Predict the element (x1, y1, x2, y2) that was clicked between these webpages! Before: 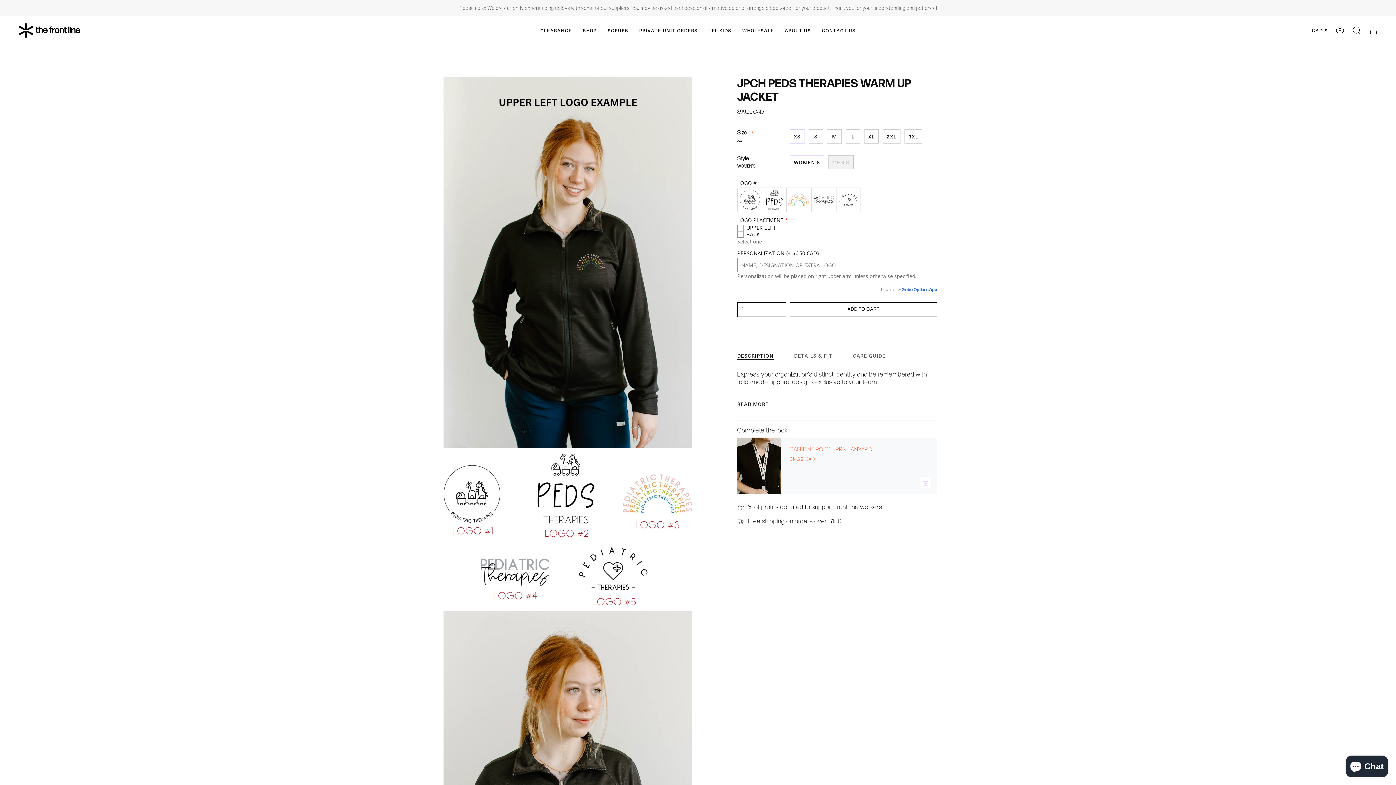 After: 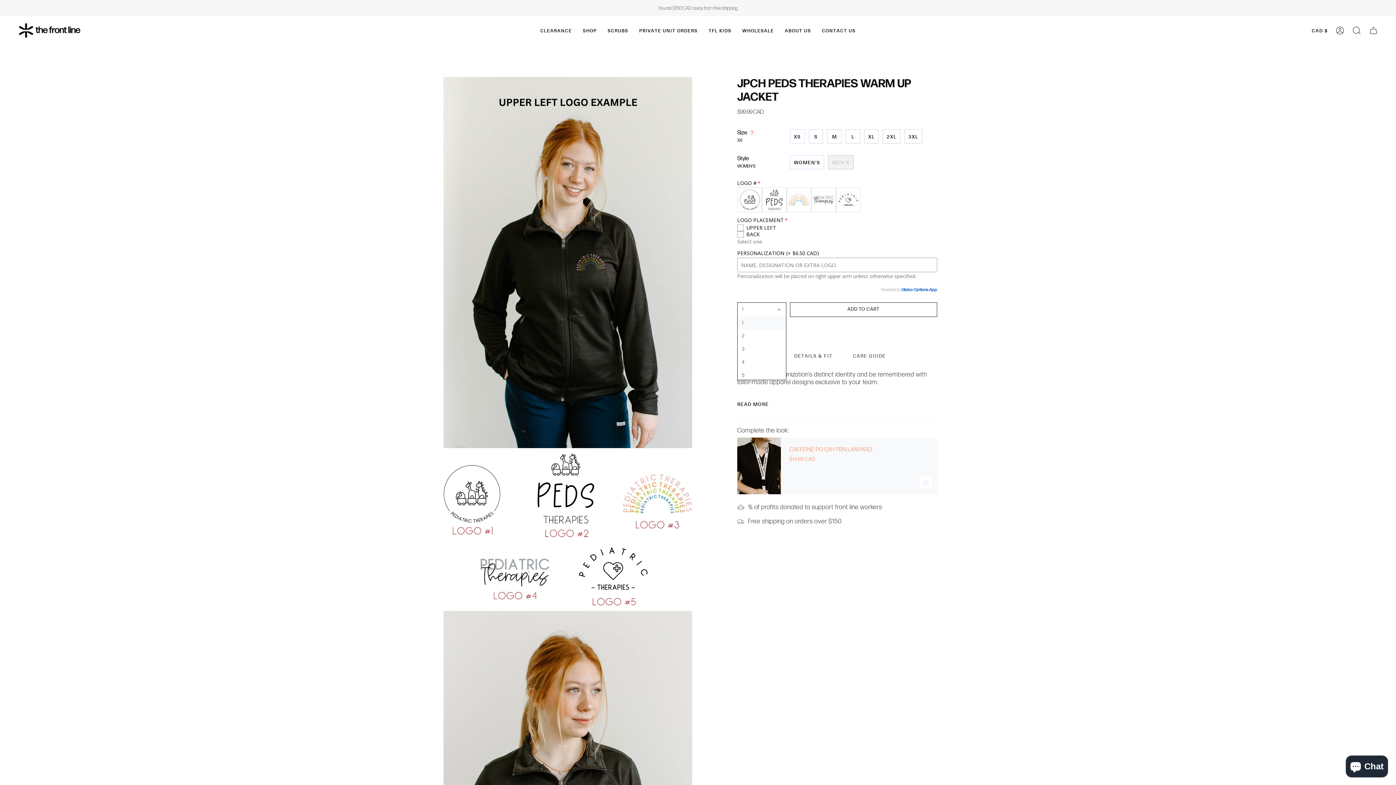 Action: bbox: (737, 302, 786, 317) label: 1